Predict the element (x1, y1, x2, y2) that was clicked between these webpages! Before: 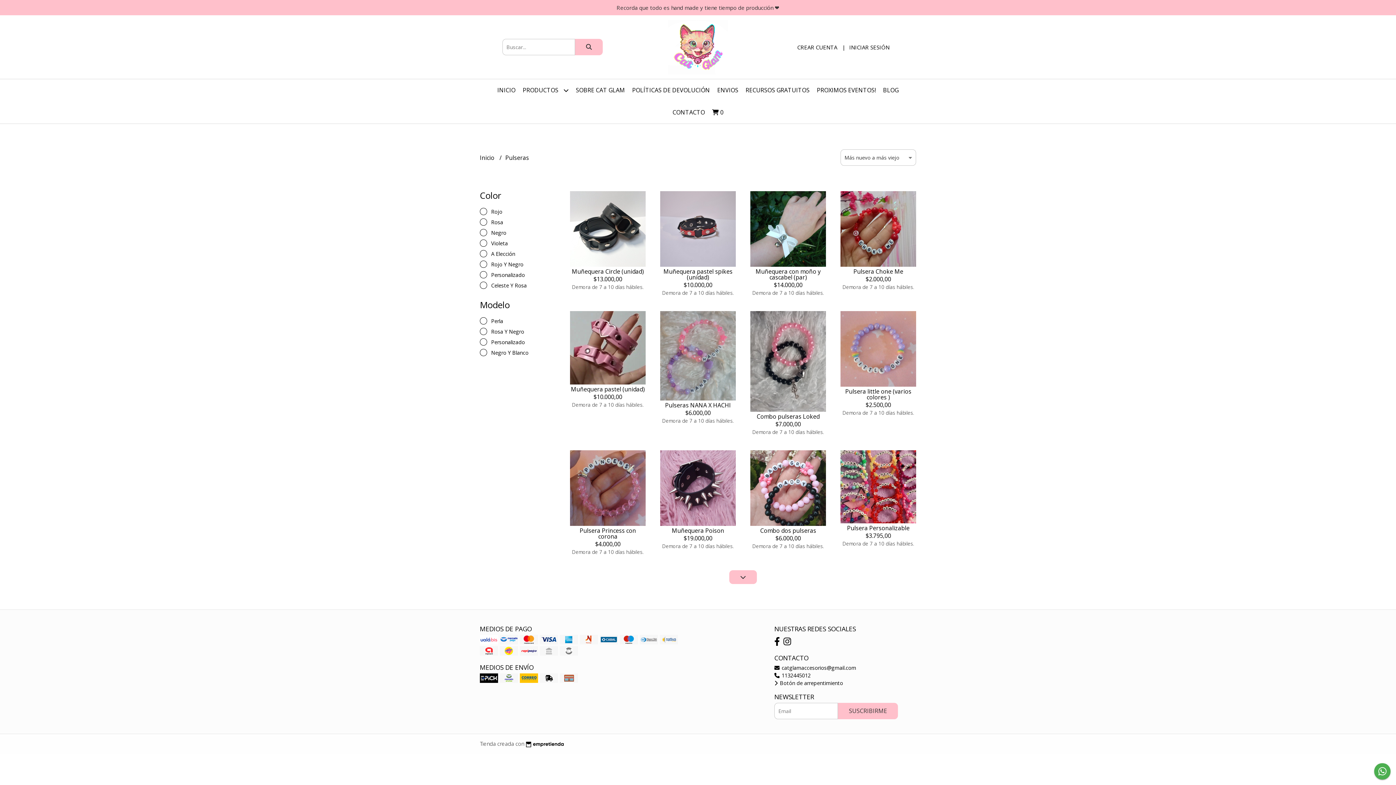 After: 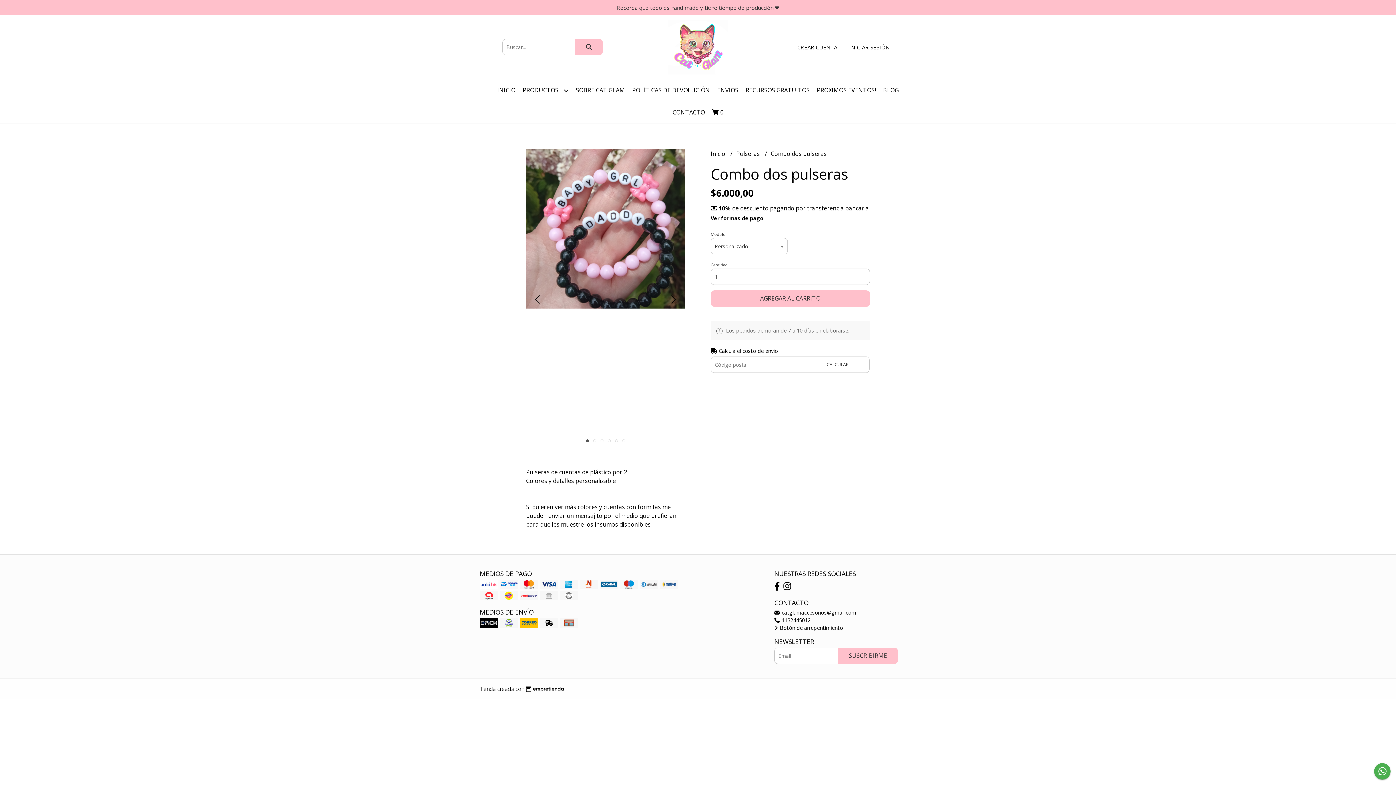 Action: bbox: (750, 450, 826, 526)